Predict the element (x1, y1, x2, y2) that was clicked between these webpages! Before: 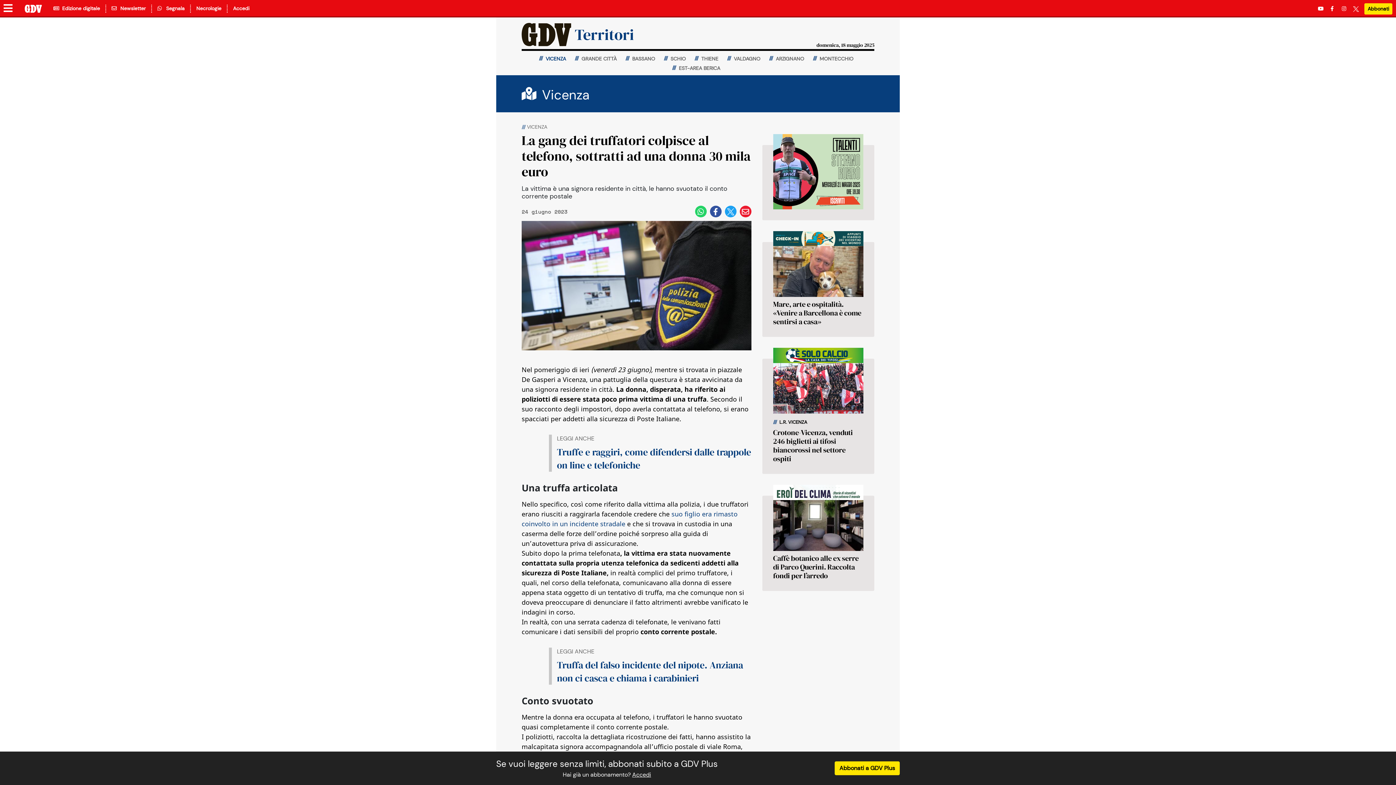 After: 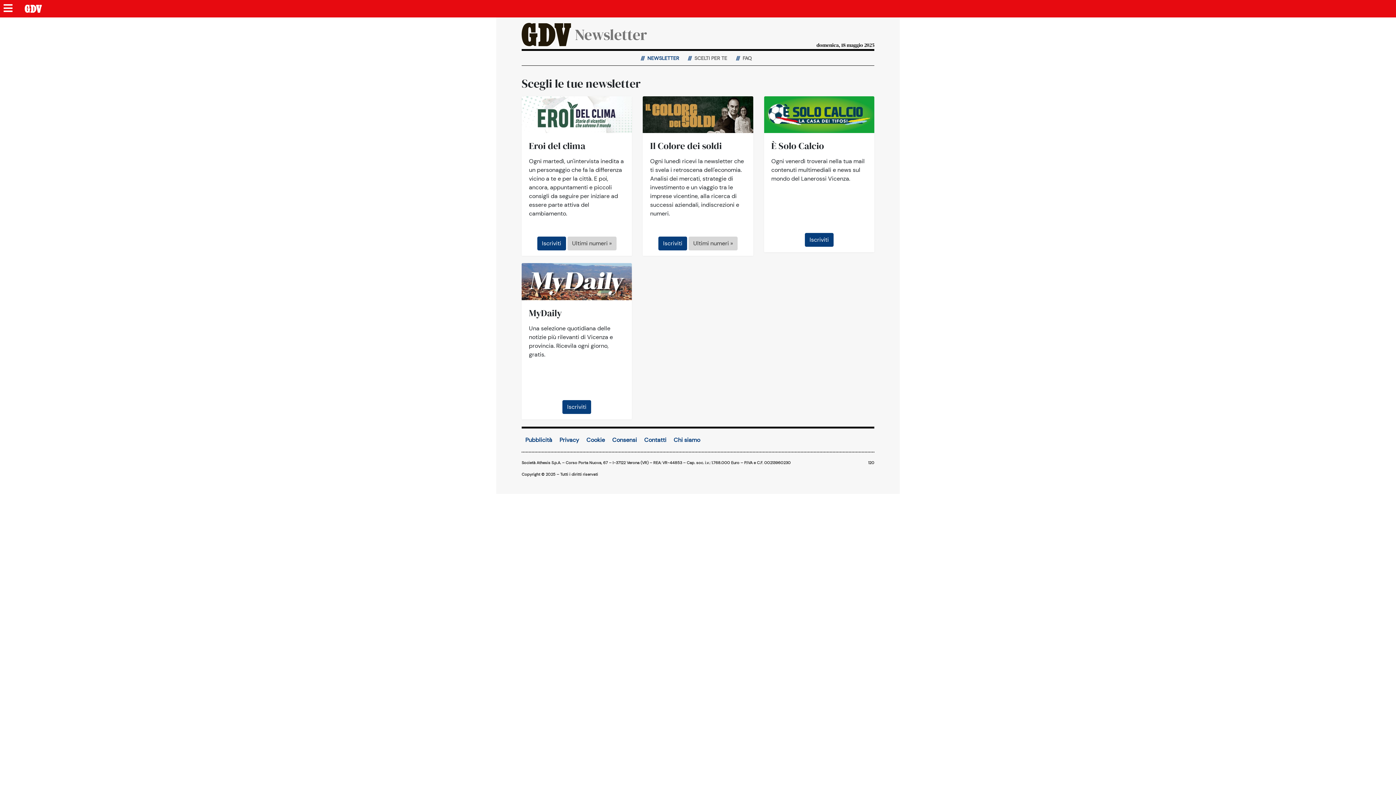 Action: label:   Newsletter bbox: (106, 4, 145, 12)